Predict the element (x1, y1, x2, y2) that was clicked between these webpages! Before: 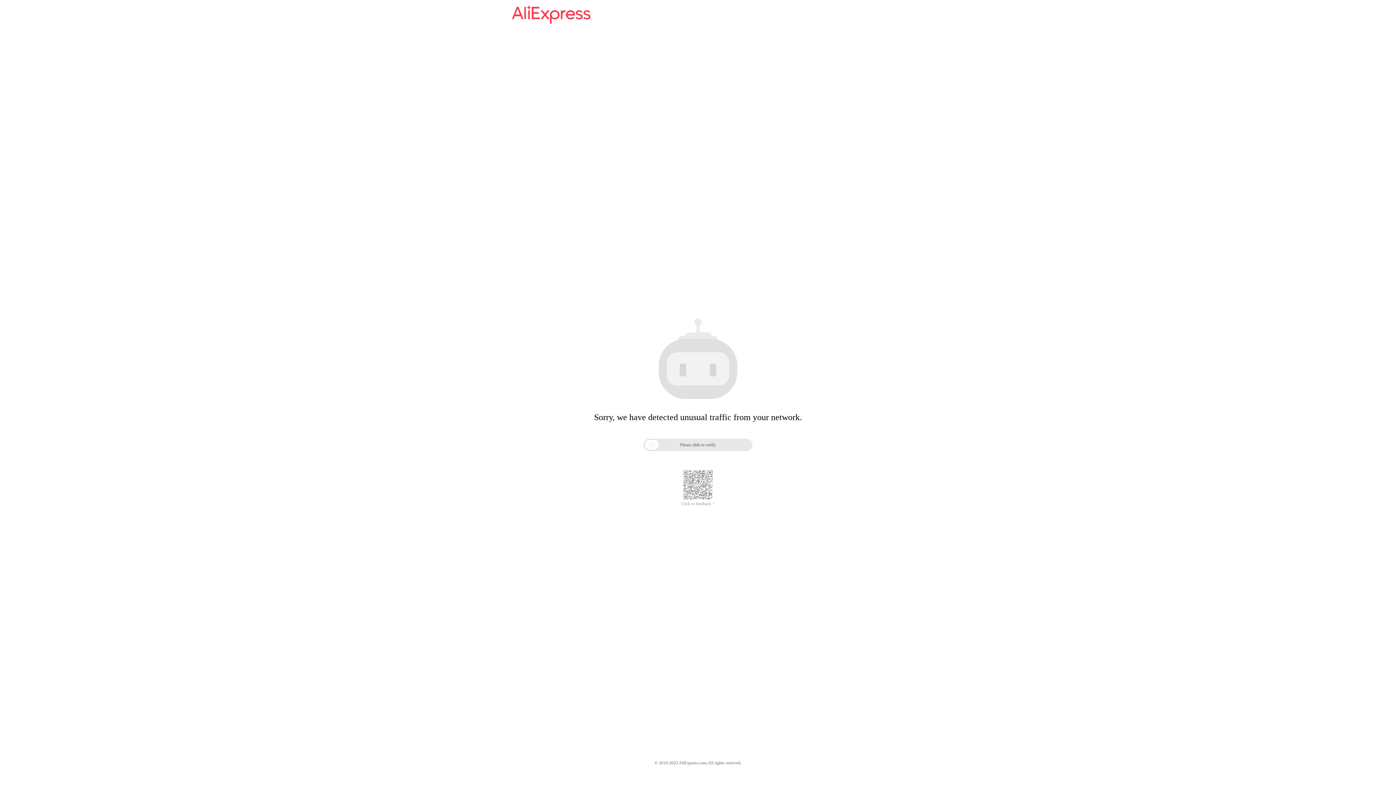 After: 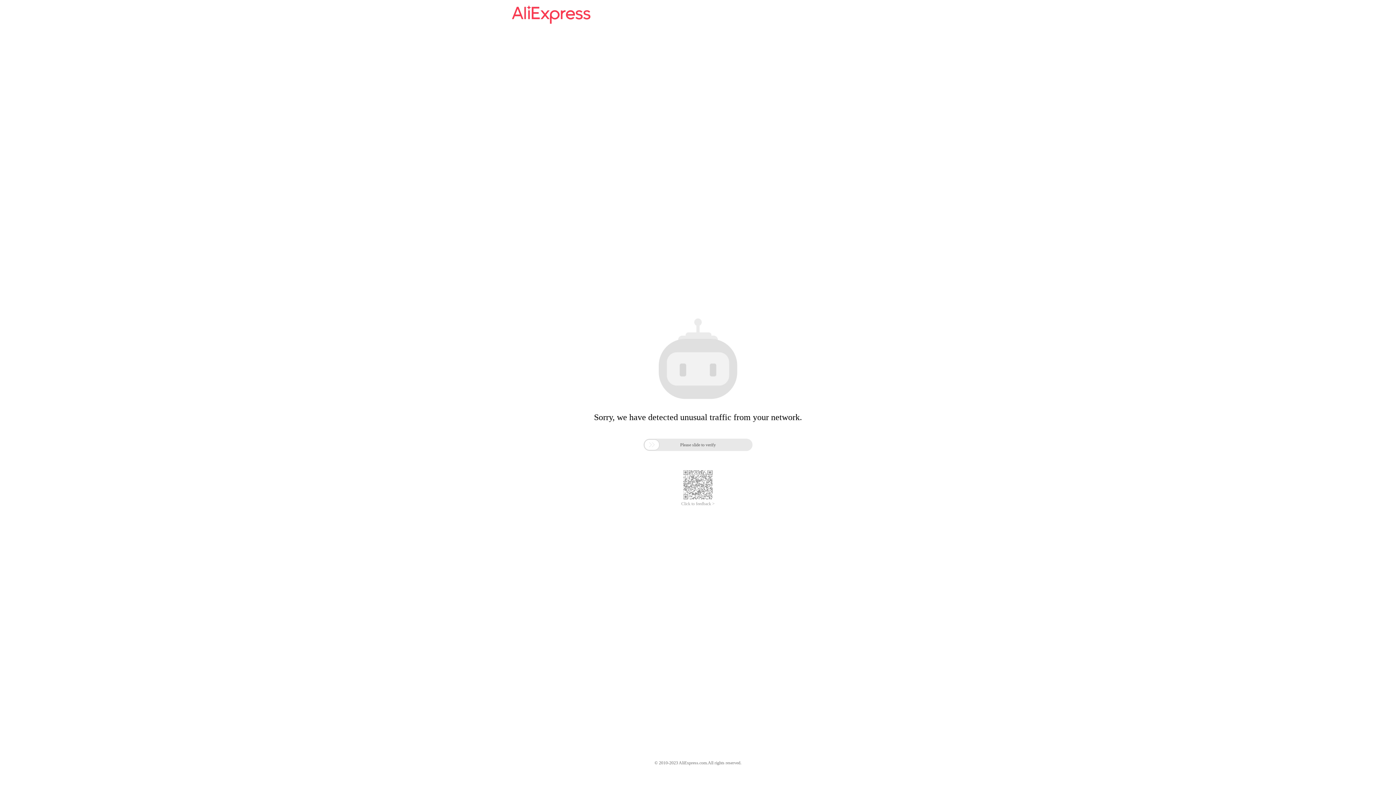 Action: bbox: (512, 16, 590, 25)